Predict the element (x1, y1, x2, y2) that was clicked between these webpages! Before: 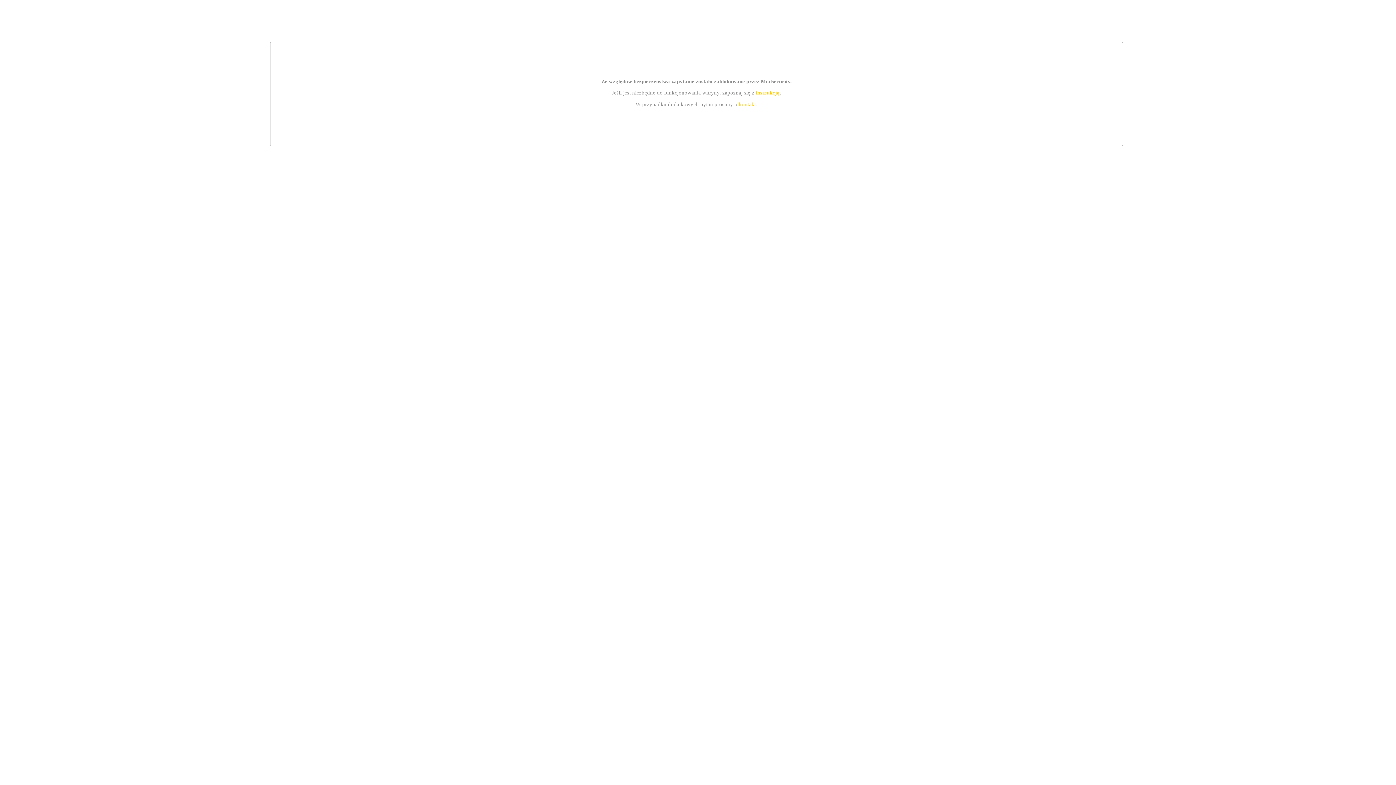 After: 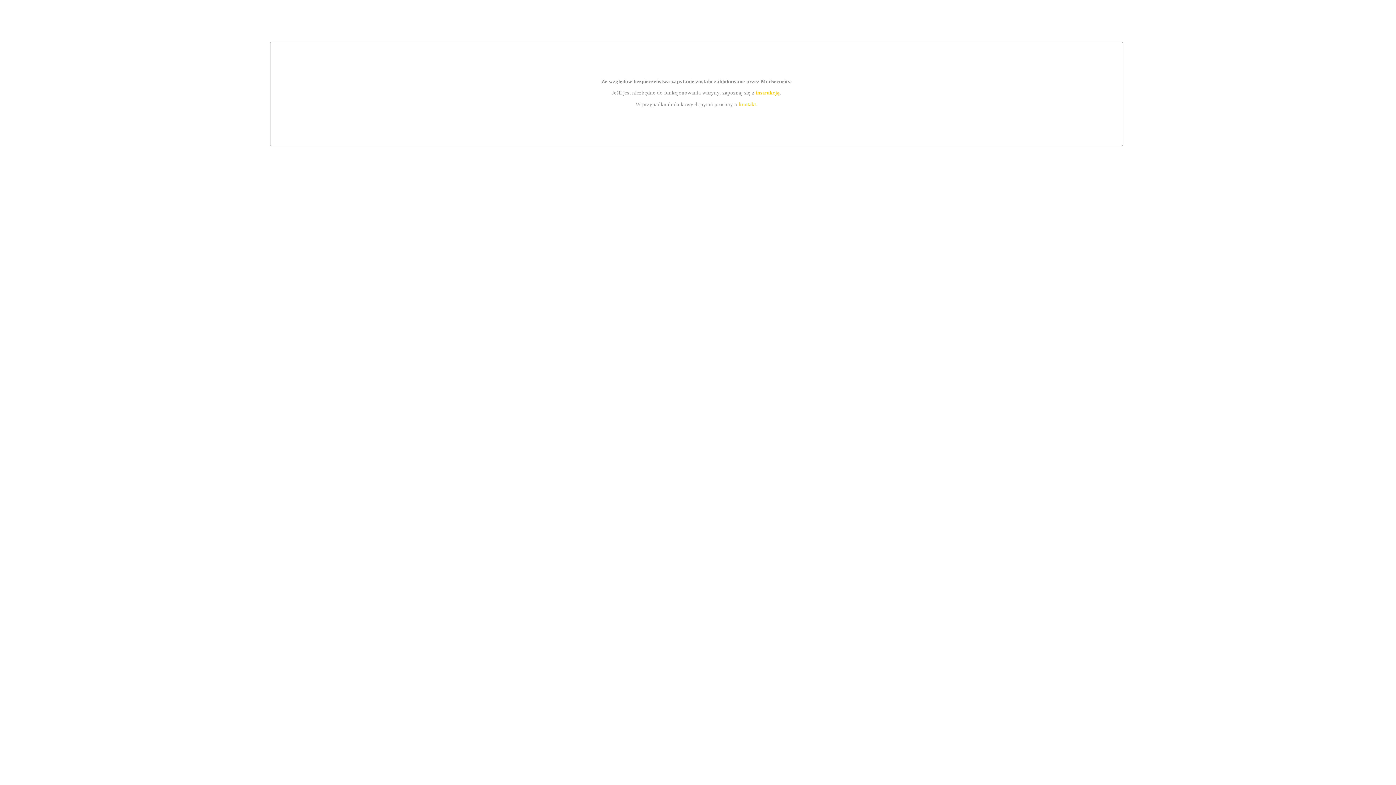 Action: bbox: (739, 101, 756, 107) label: kontakt